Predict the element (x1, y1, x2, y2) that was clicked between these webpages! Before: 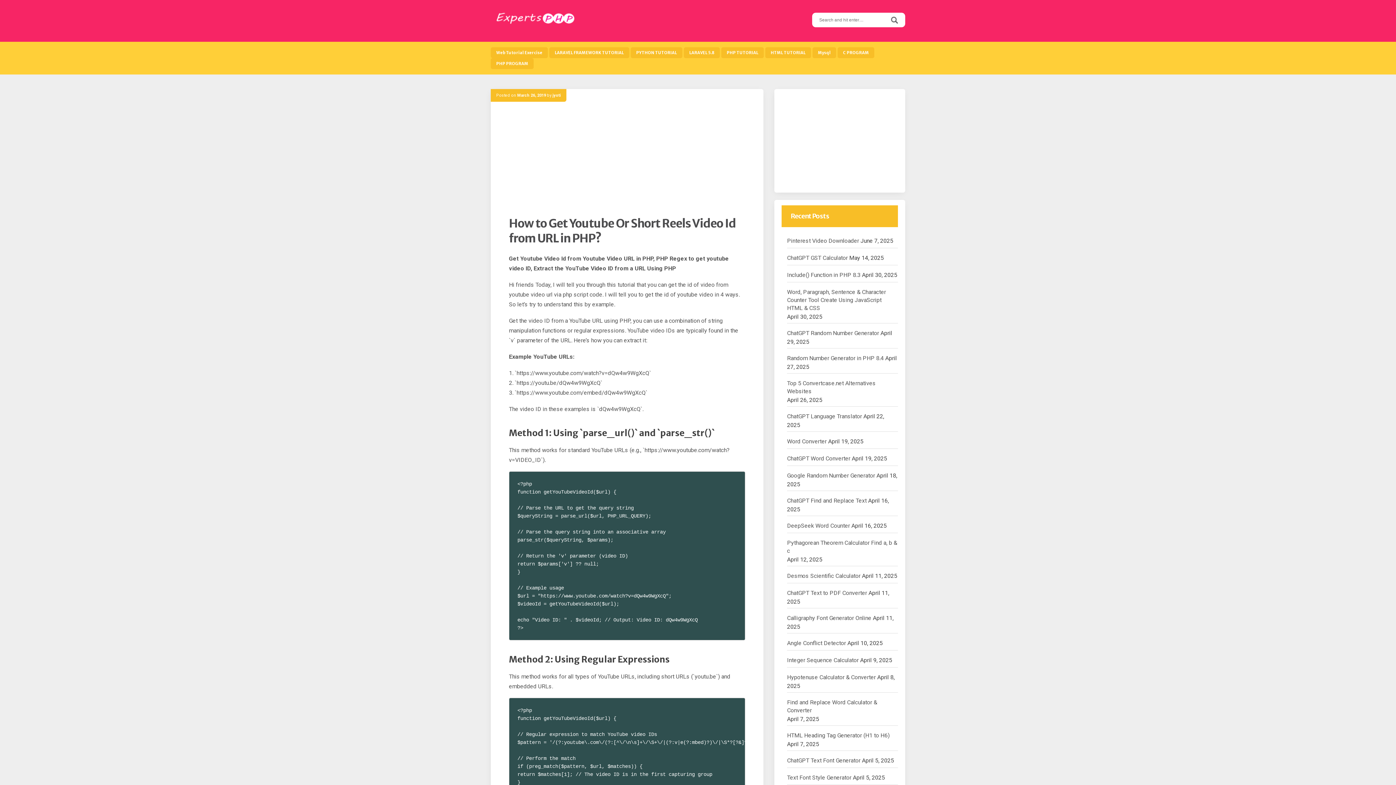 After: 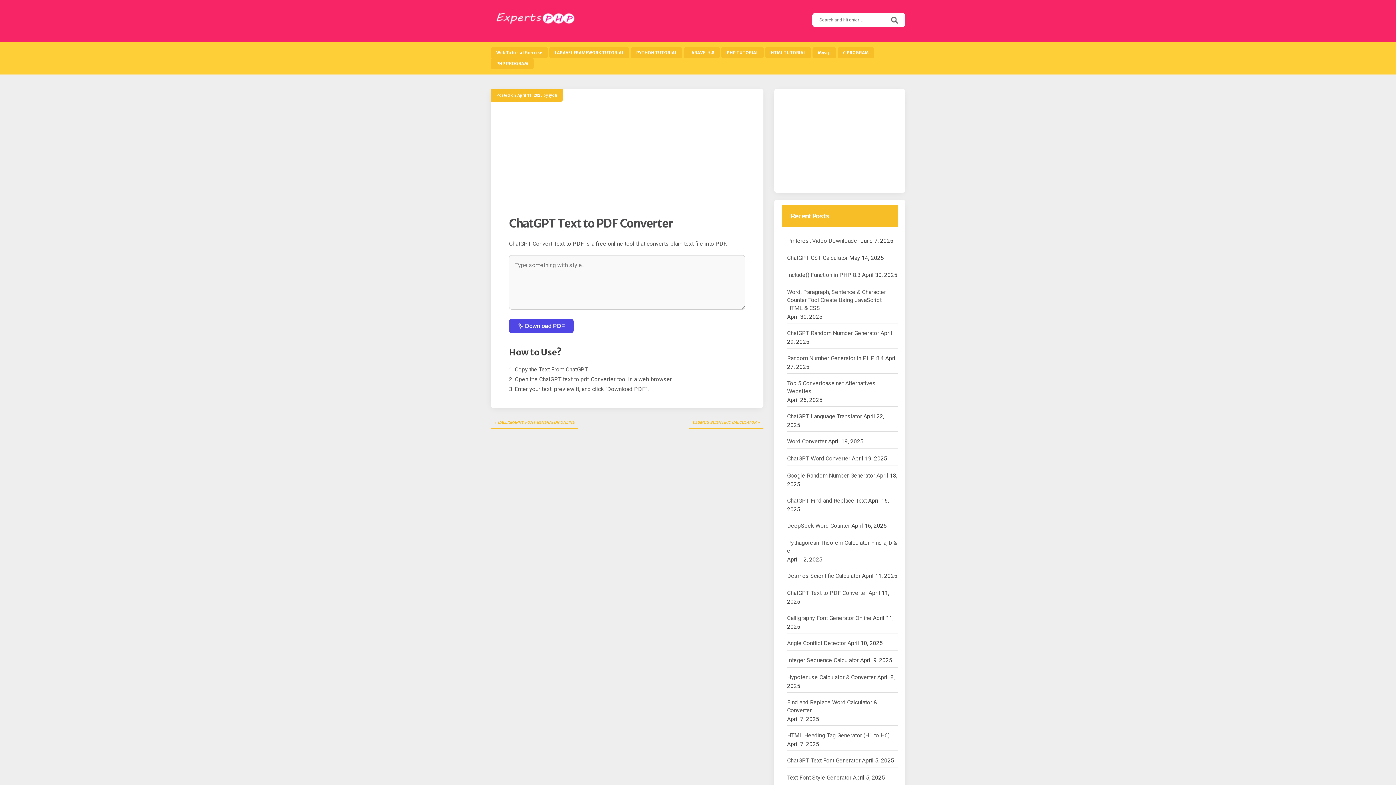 Action: label: ChatGPT Text to PDF Converter bbox: (787, 588, 867, 598)